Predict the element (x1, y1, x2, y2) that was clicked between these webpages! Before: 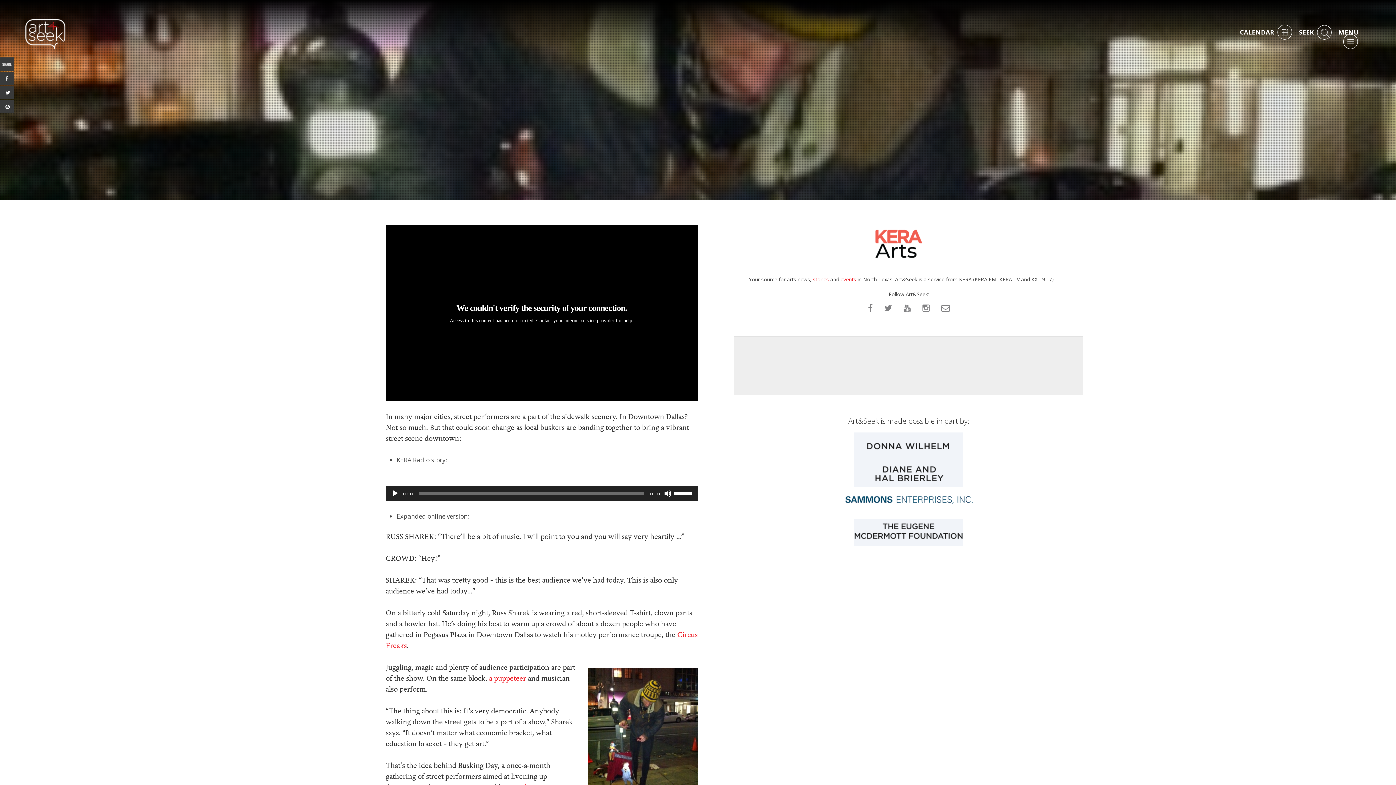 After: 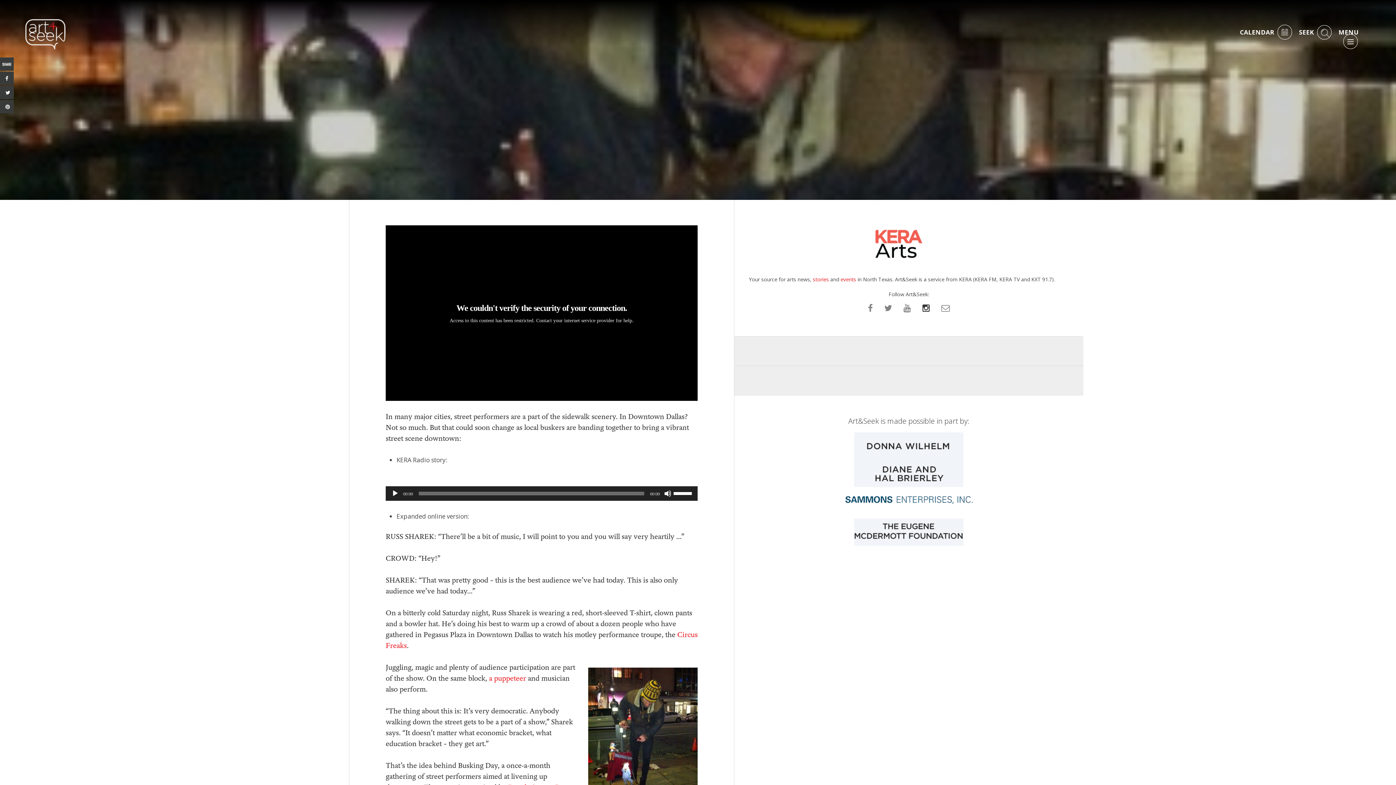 Action: bbox: (917, 302, 935, 313)